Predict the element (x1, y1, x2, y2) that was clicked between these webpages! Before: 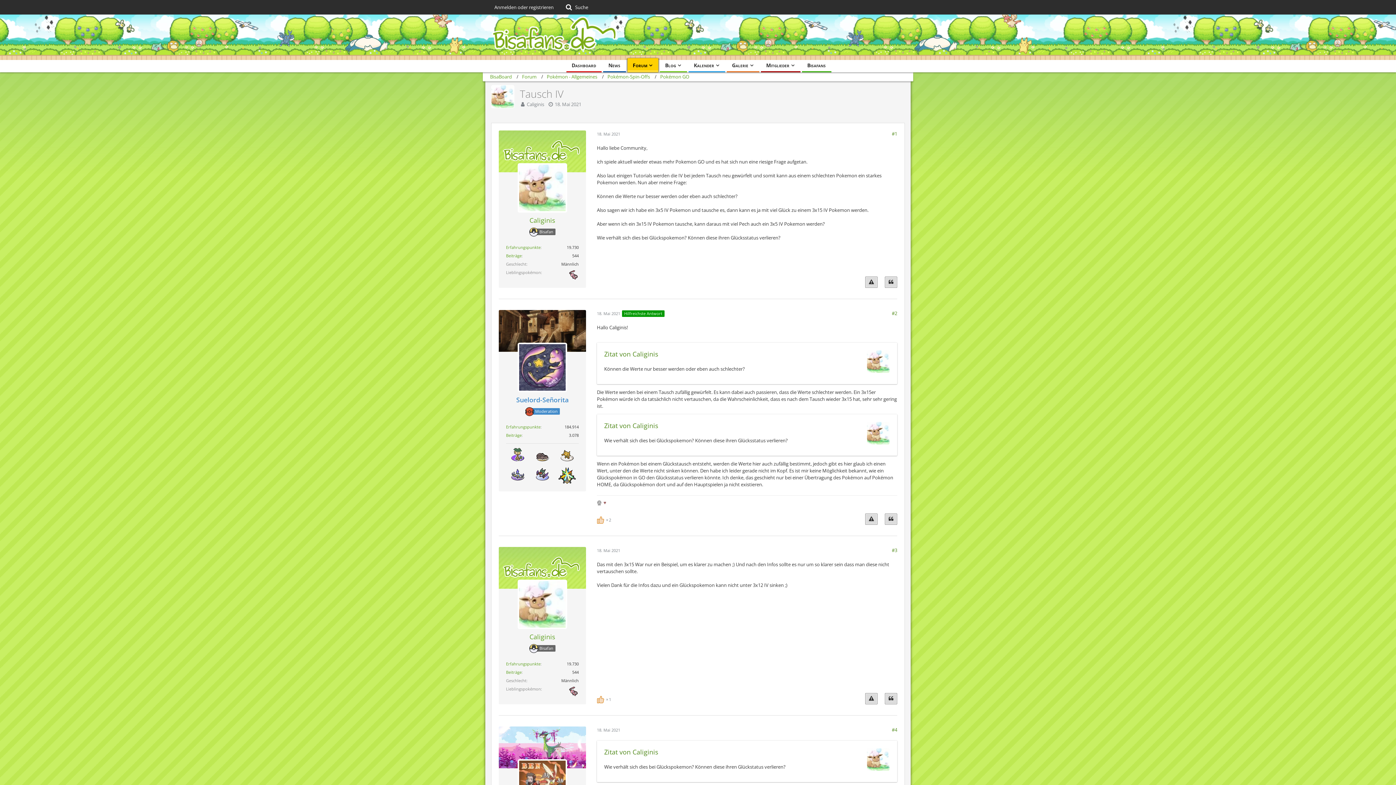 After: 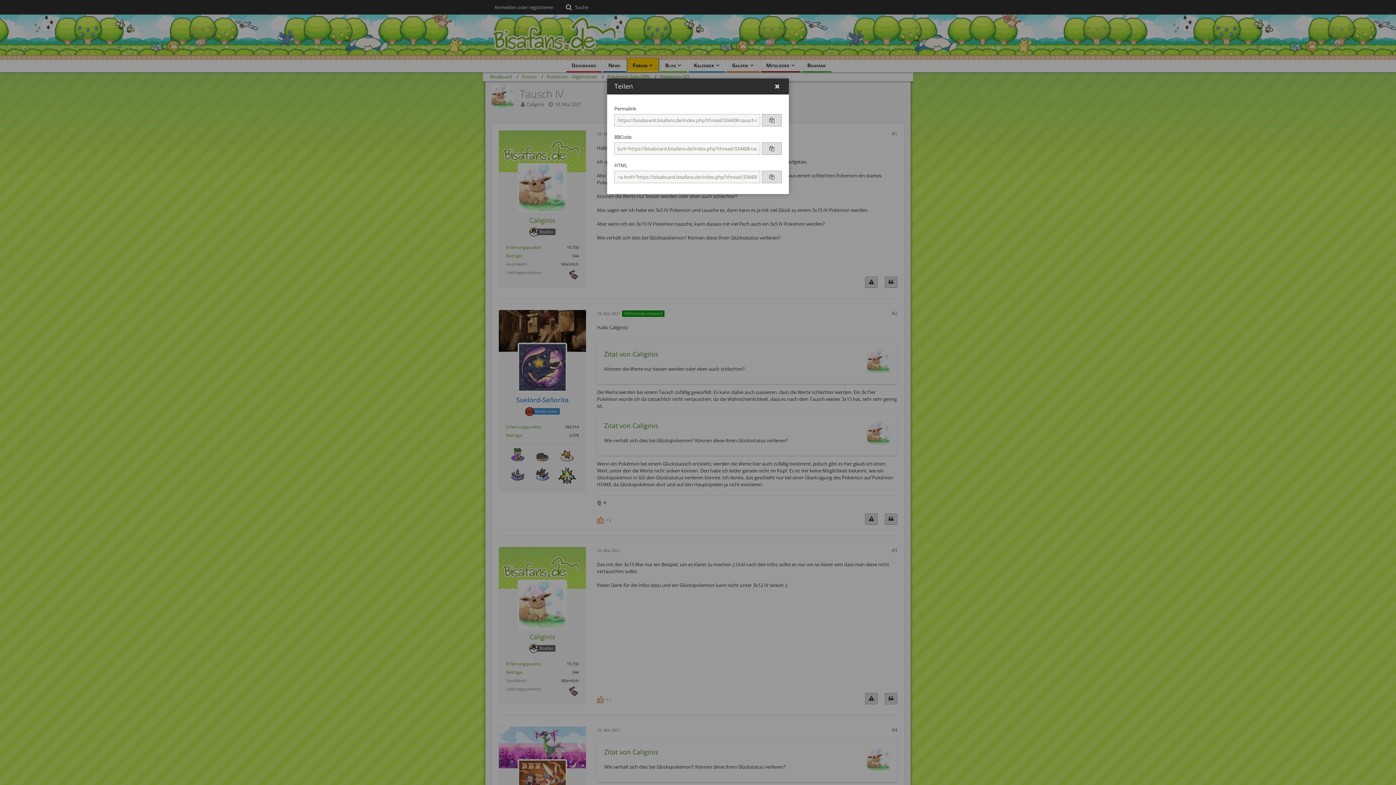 Action: bbox: (892, 726, 897, 733) label: Teilen